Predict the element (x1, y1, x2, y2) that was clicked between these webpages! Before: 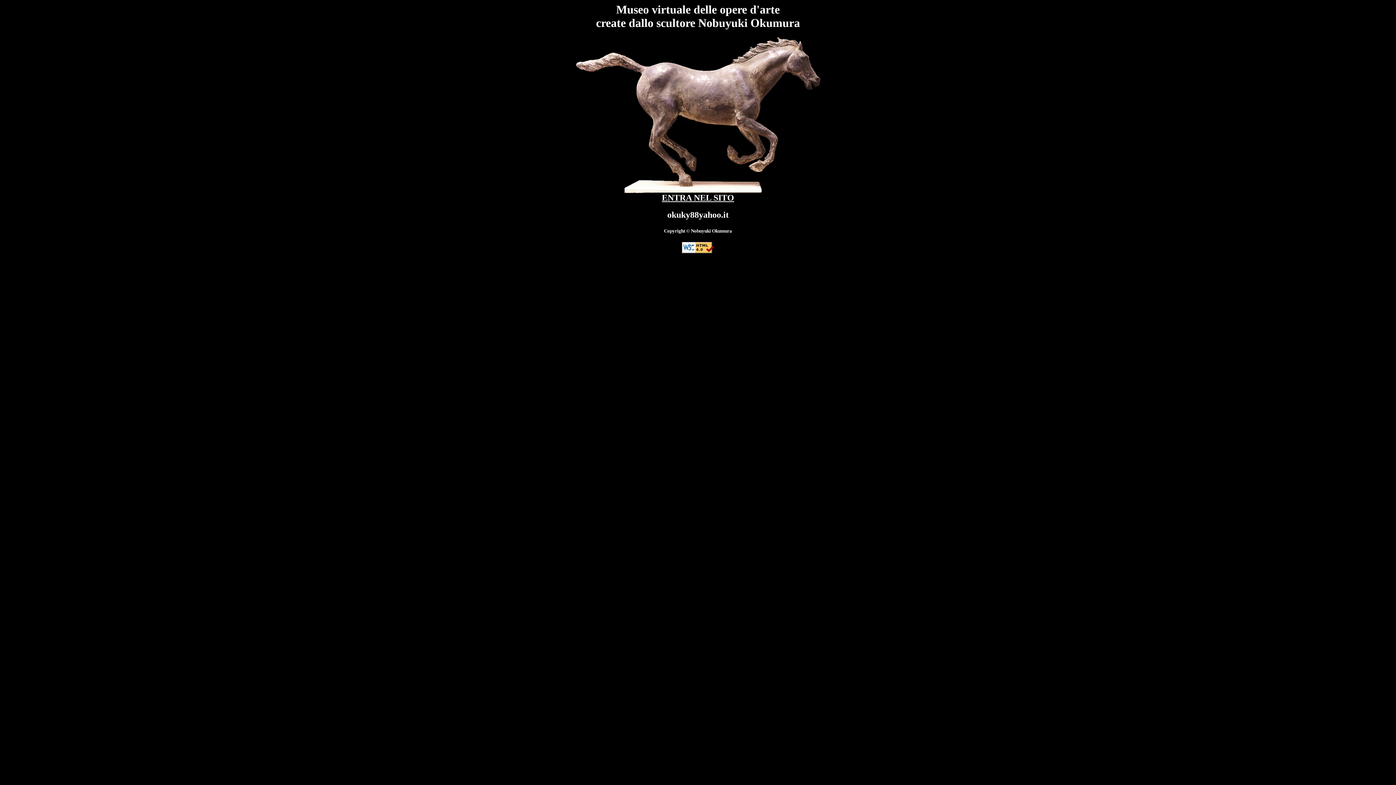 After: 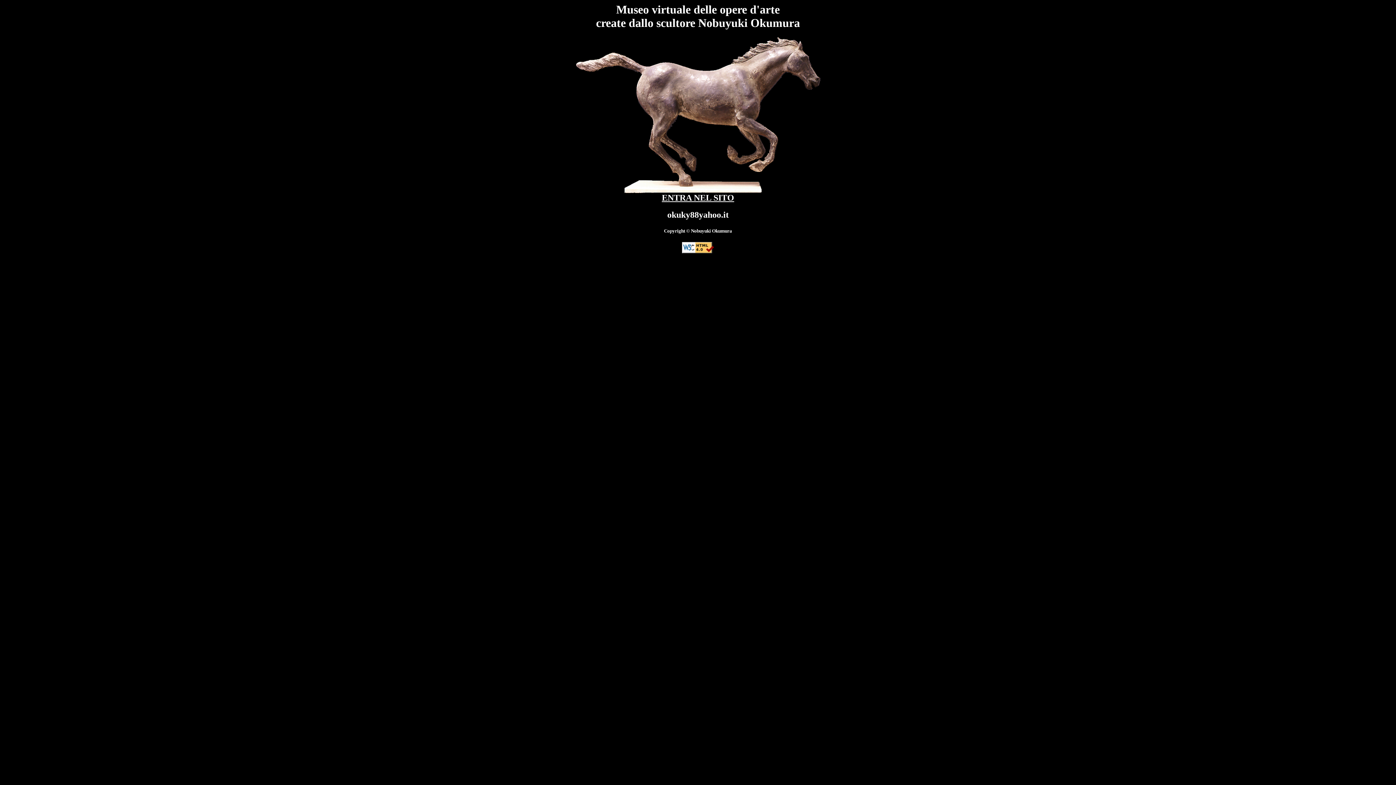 Action: bbox: (682, 248, 714, 254)